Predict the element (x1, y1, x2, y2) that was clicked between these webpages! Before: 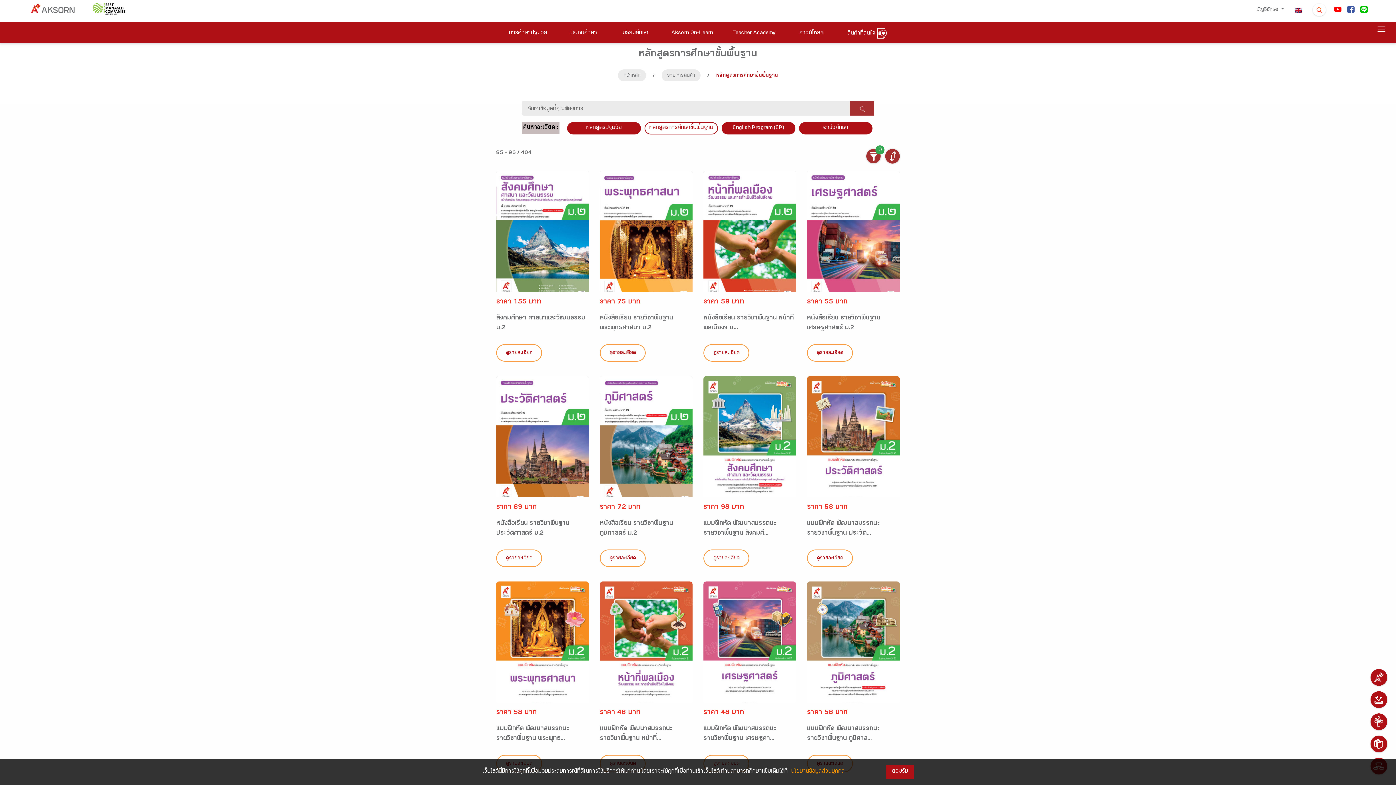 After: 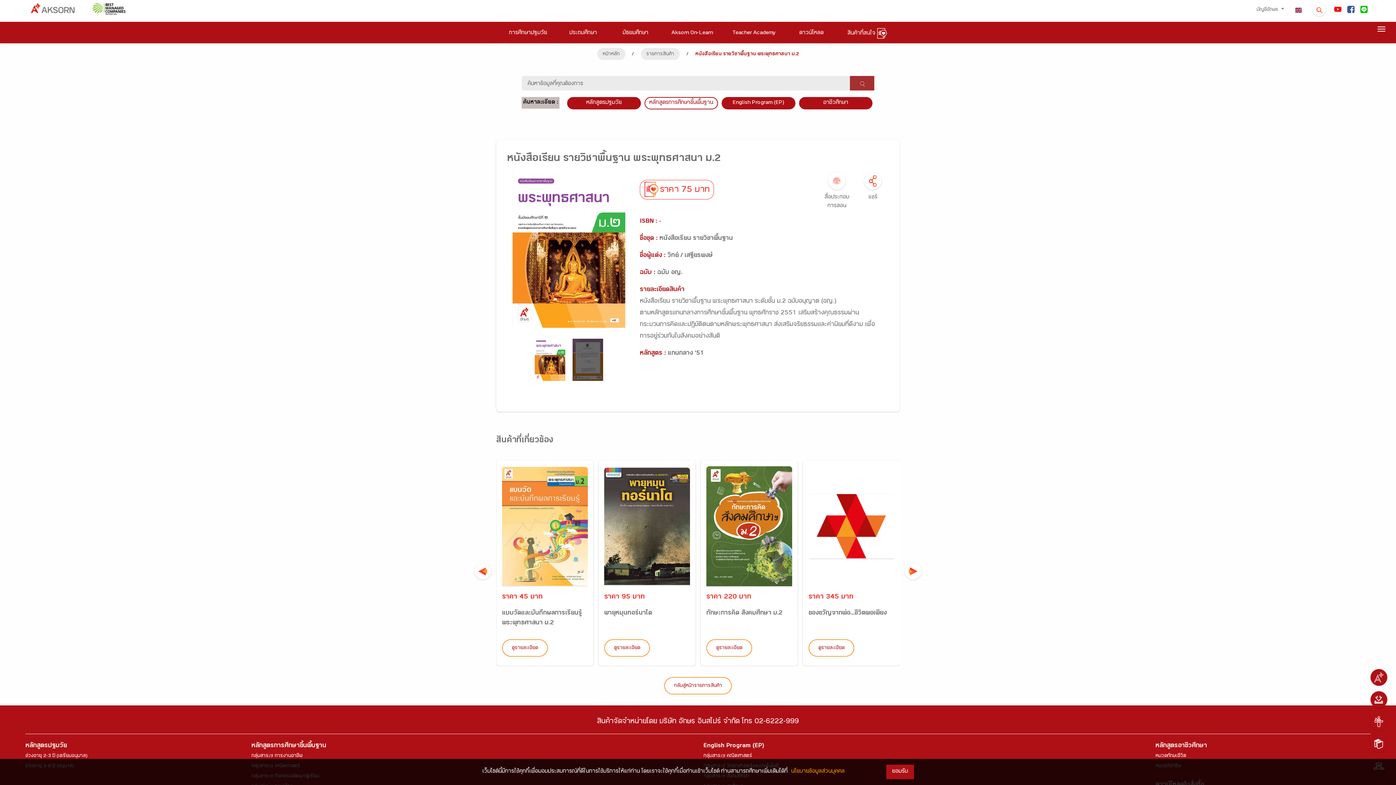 Action: bbox: (600, 344, 645, 361) label: ดูรายละเอียด